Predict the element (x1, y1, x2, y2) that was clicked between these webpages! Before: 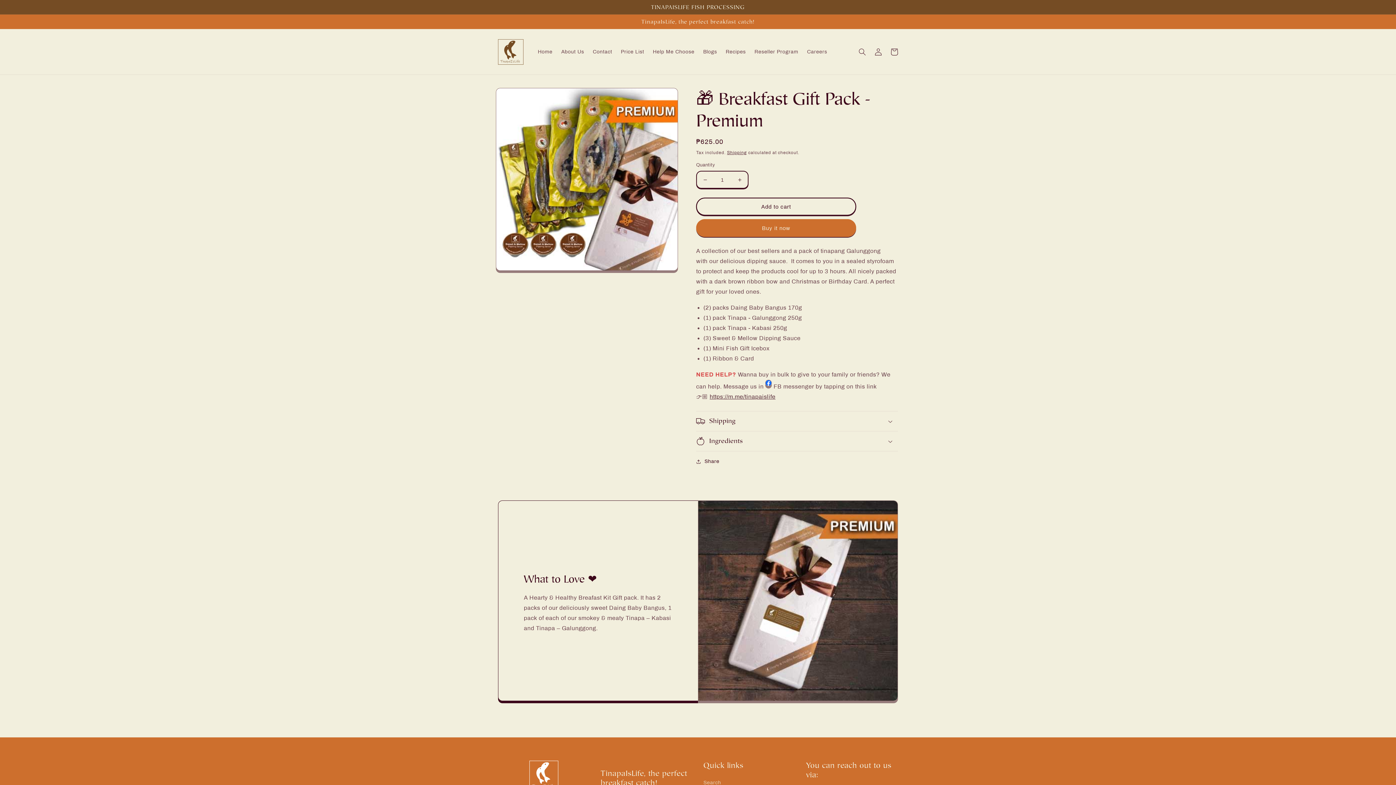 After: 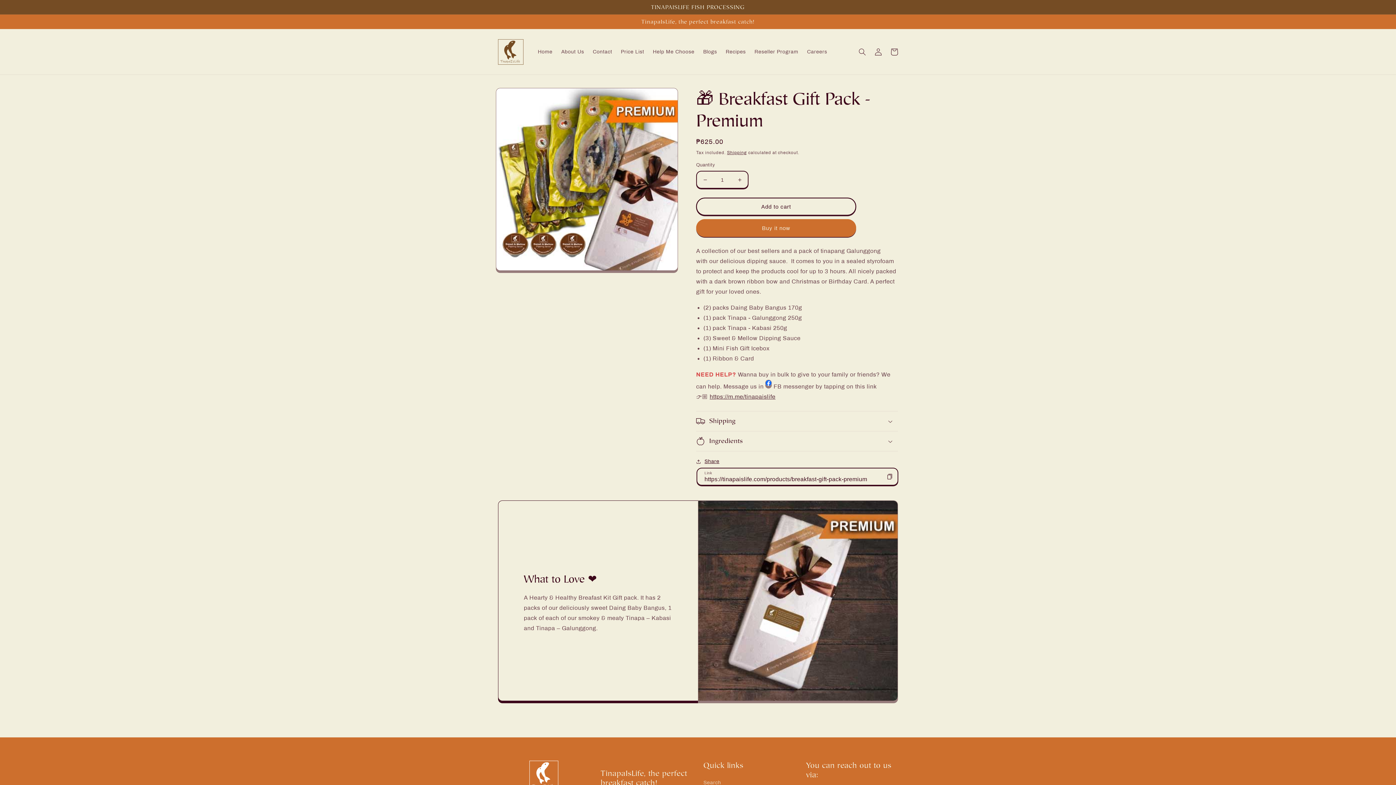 Action: label: Share bbox: (696, 457, 719, 466)